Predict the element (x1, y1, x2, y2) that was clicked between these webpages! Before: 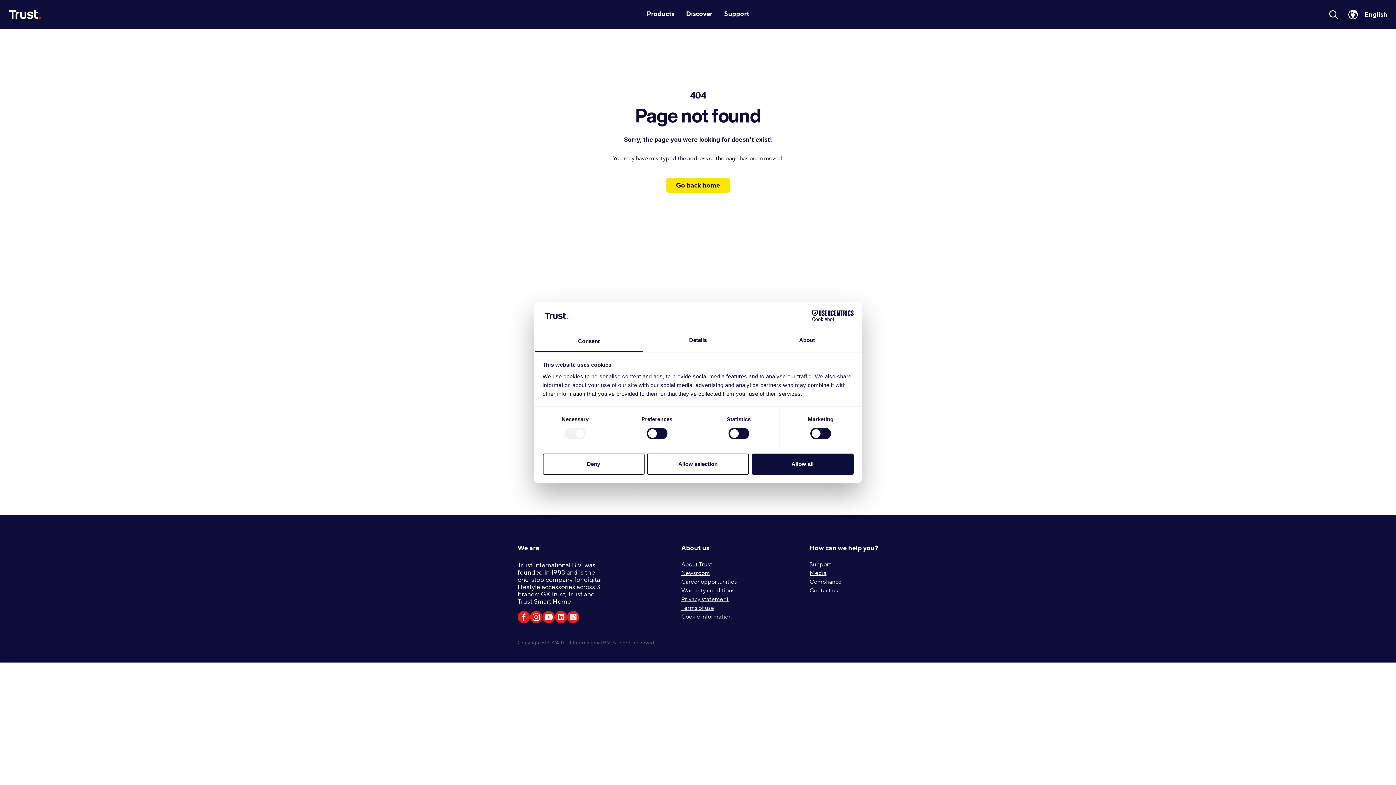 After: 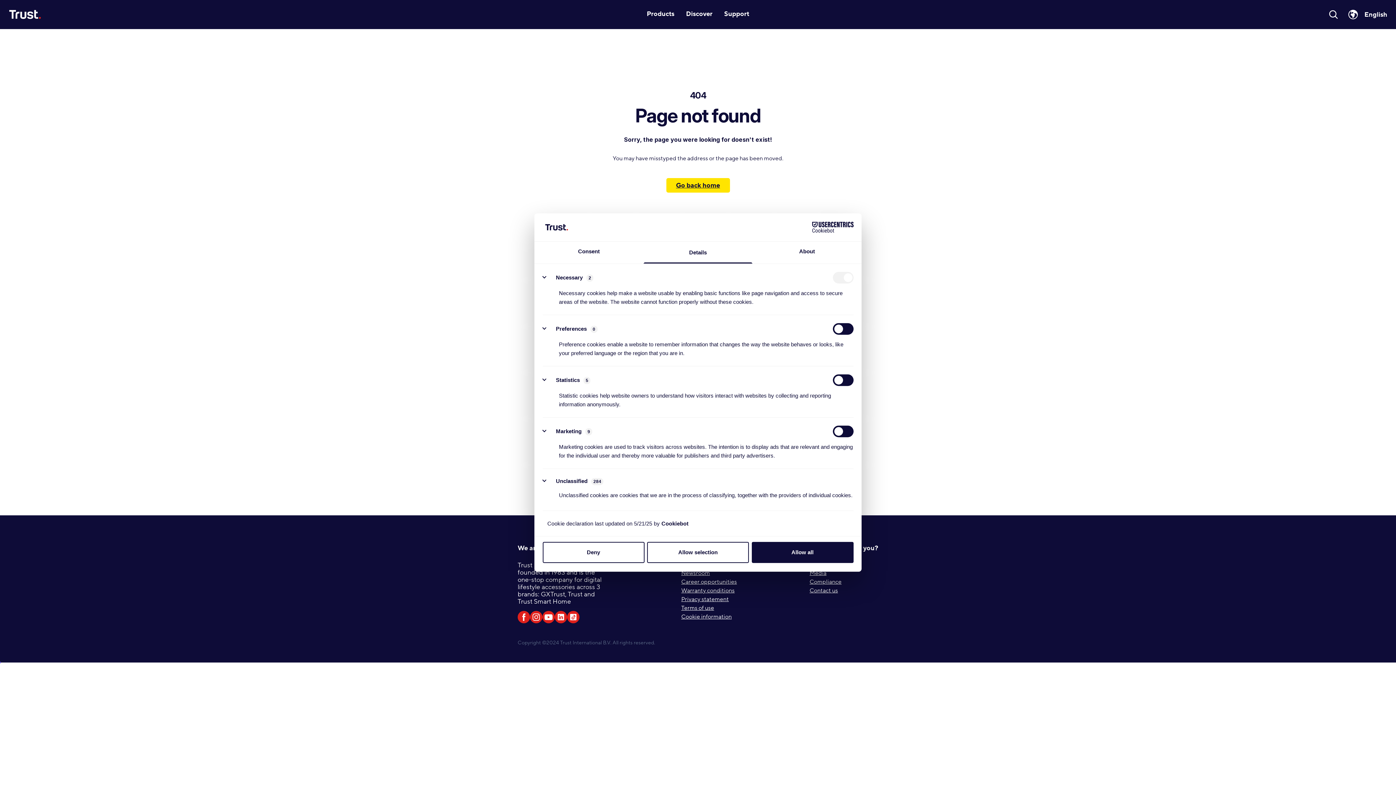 Action: bbox: (643, 330, 752, 352) label: Details